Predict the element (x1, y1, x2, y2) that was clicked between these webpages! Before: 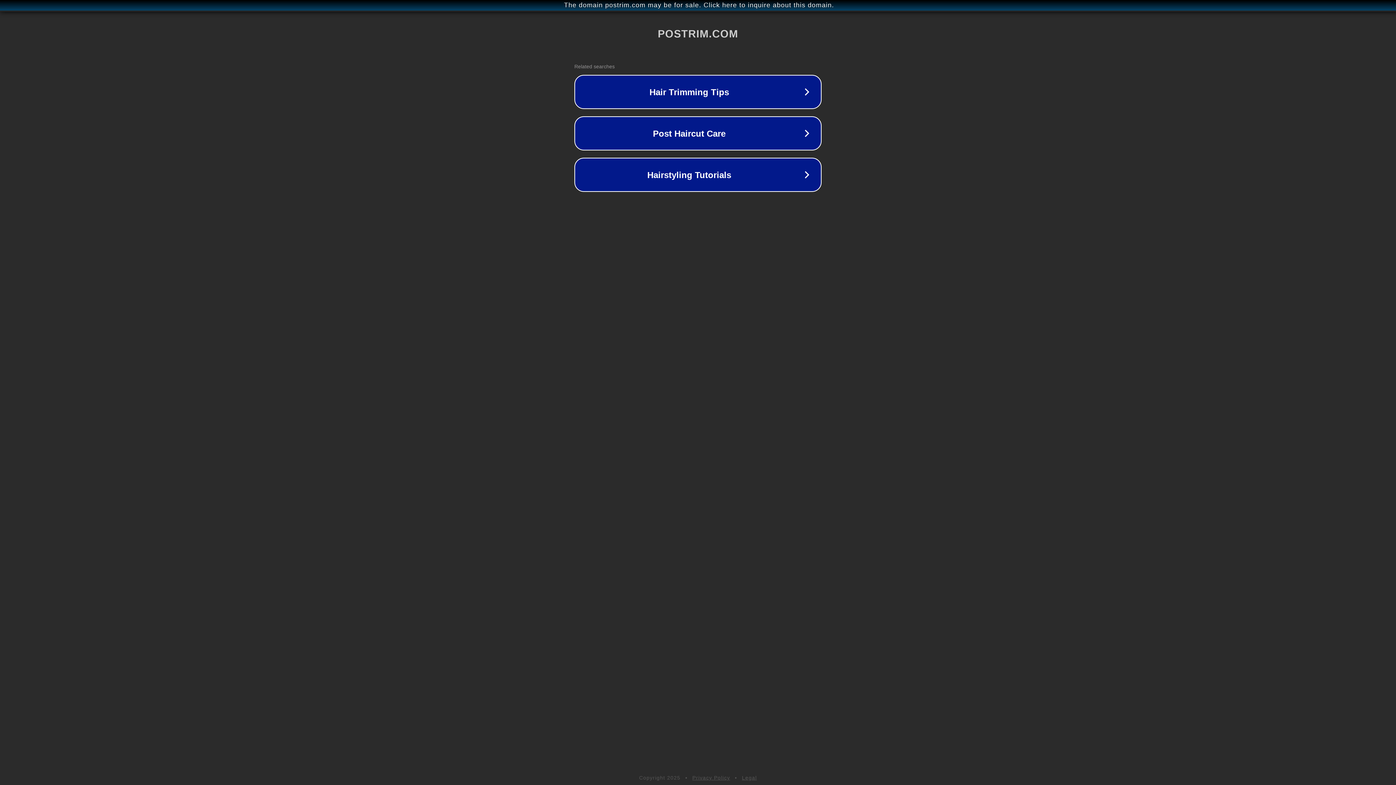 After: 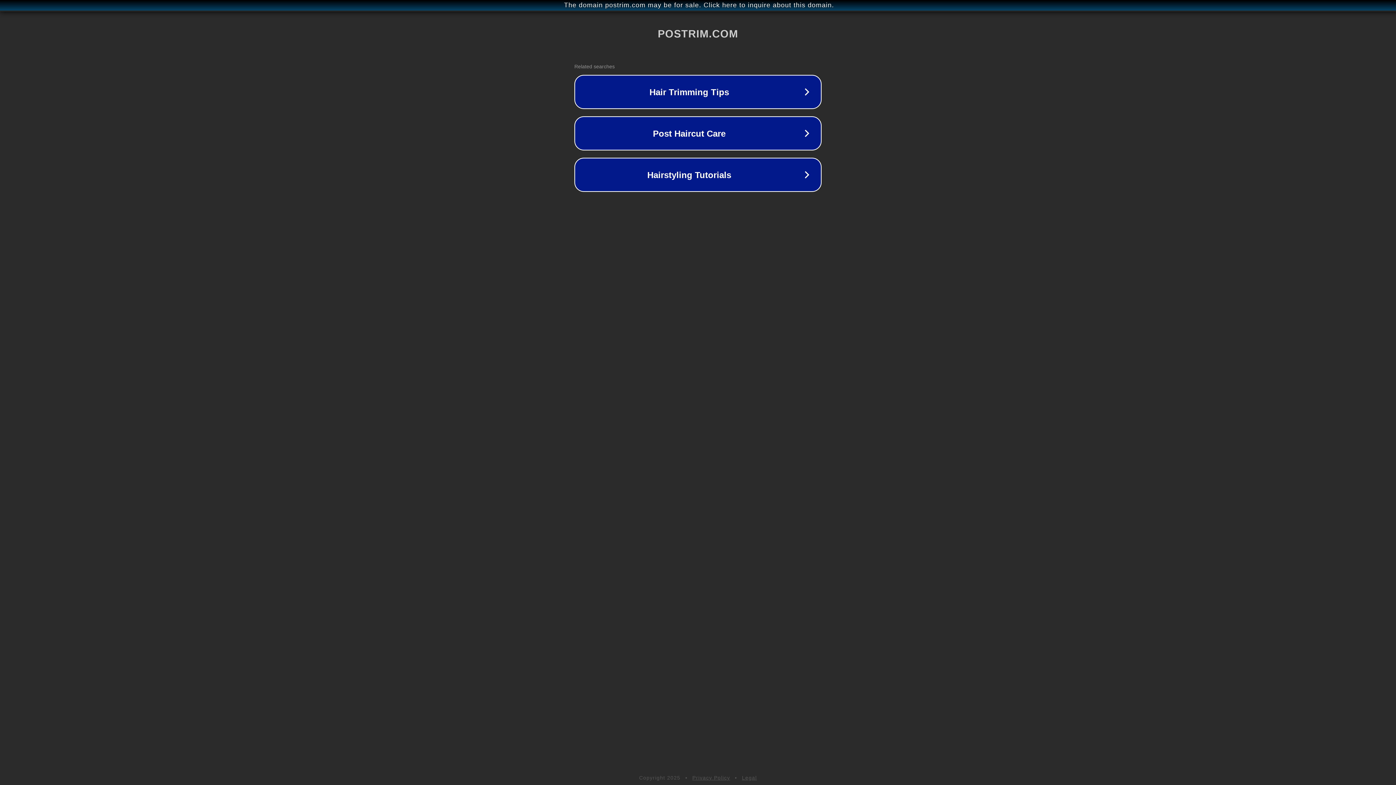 Action: label: Legal bbox: (742, 775, 757, 781)